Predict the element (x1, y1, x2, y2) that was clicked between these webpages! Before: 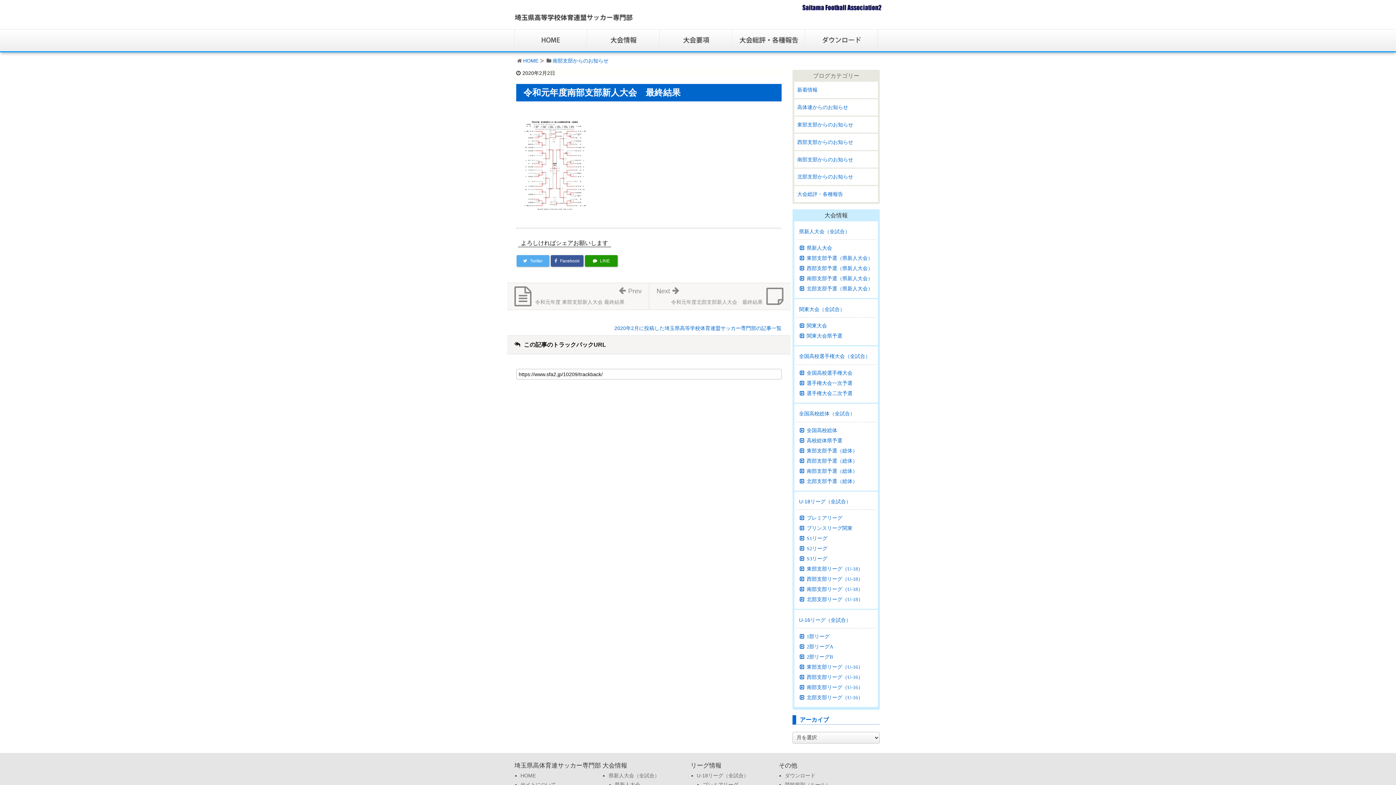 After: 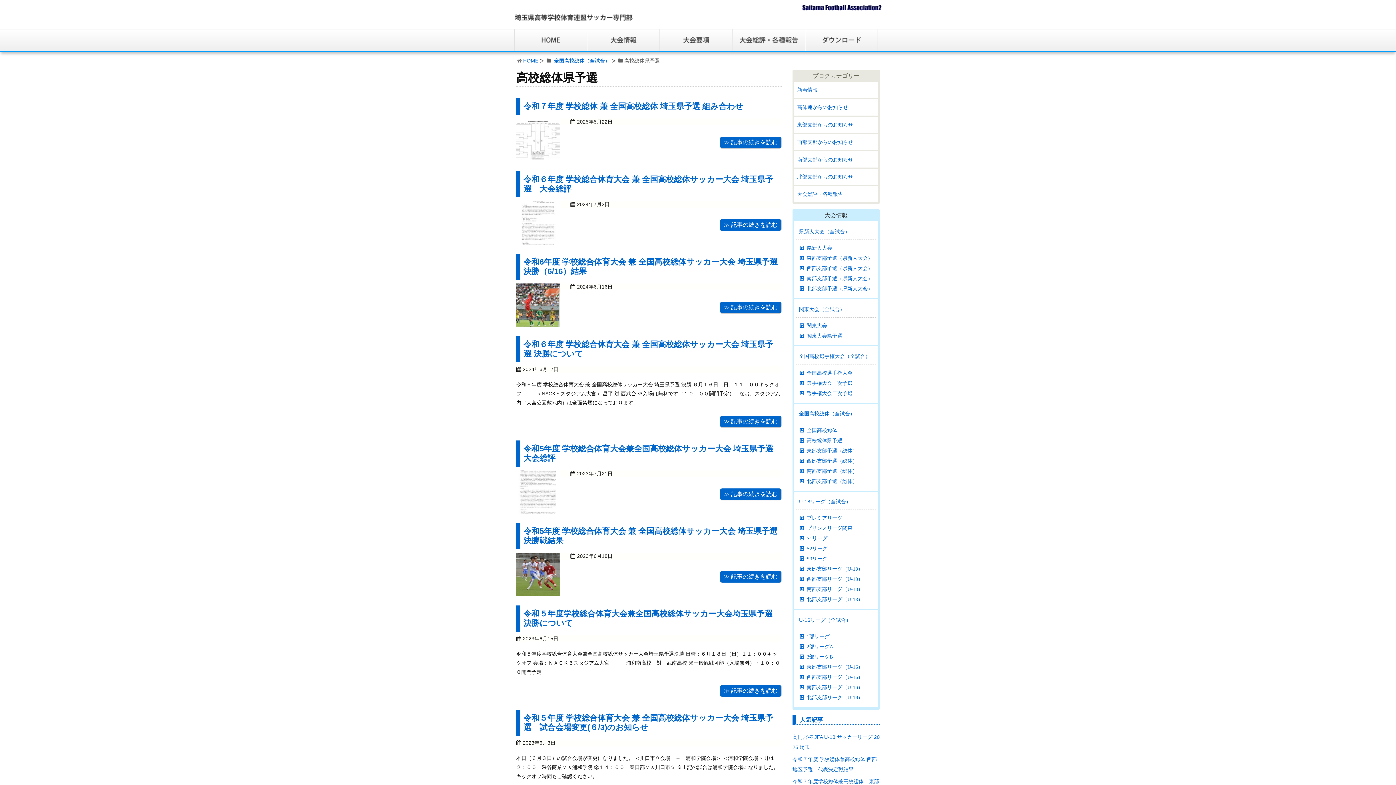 Action: label: 高校総体県予選 bbox: (806, 438, 842, 448)